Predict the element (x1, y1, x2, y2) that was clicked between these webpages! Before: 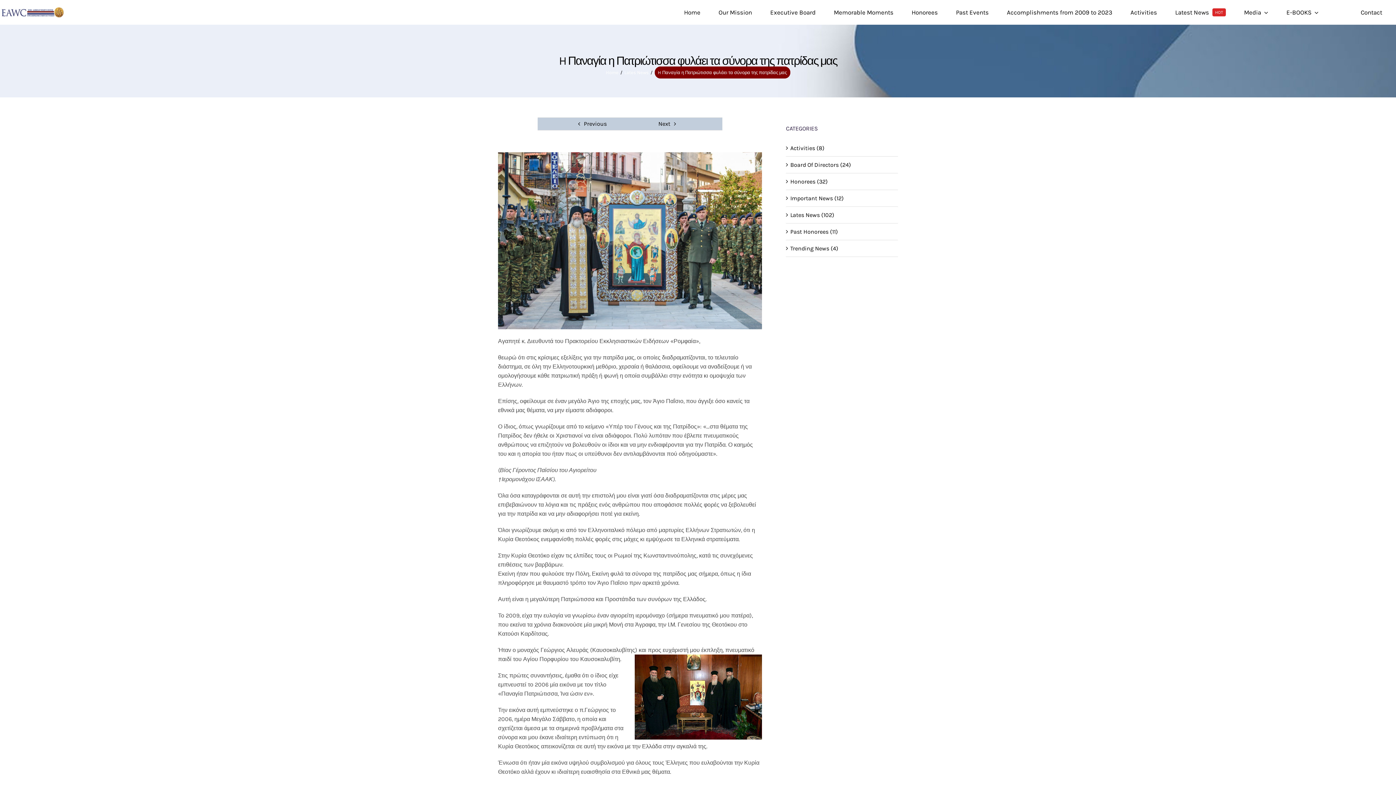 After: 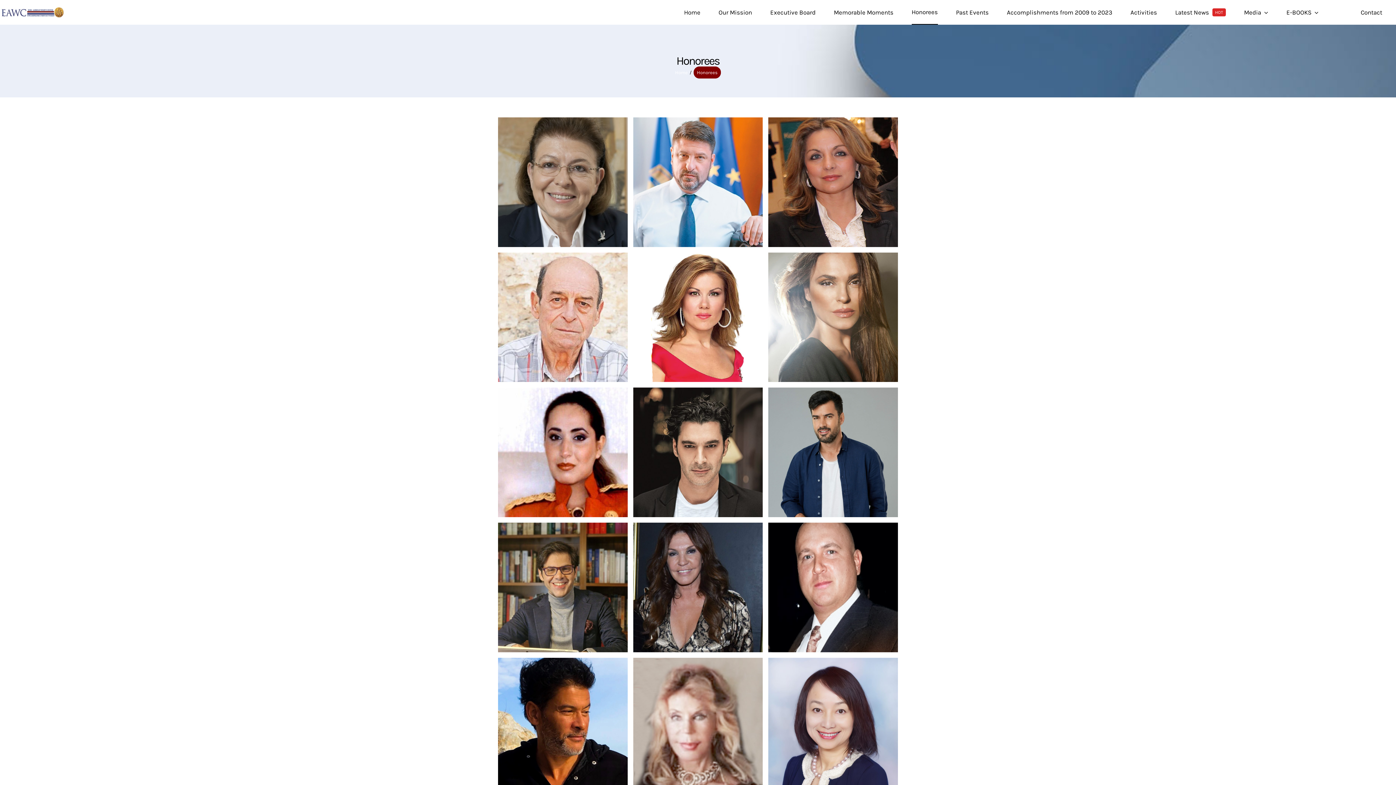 Action: bbox: (911, 0, 938, 24) label: Honorees